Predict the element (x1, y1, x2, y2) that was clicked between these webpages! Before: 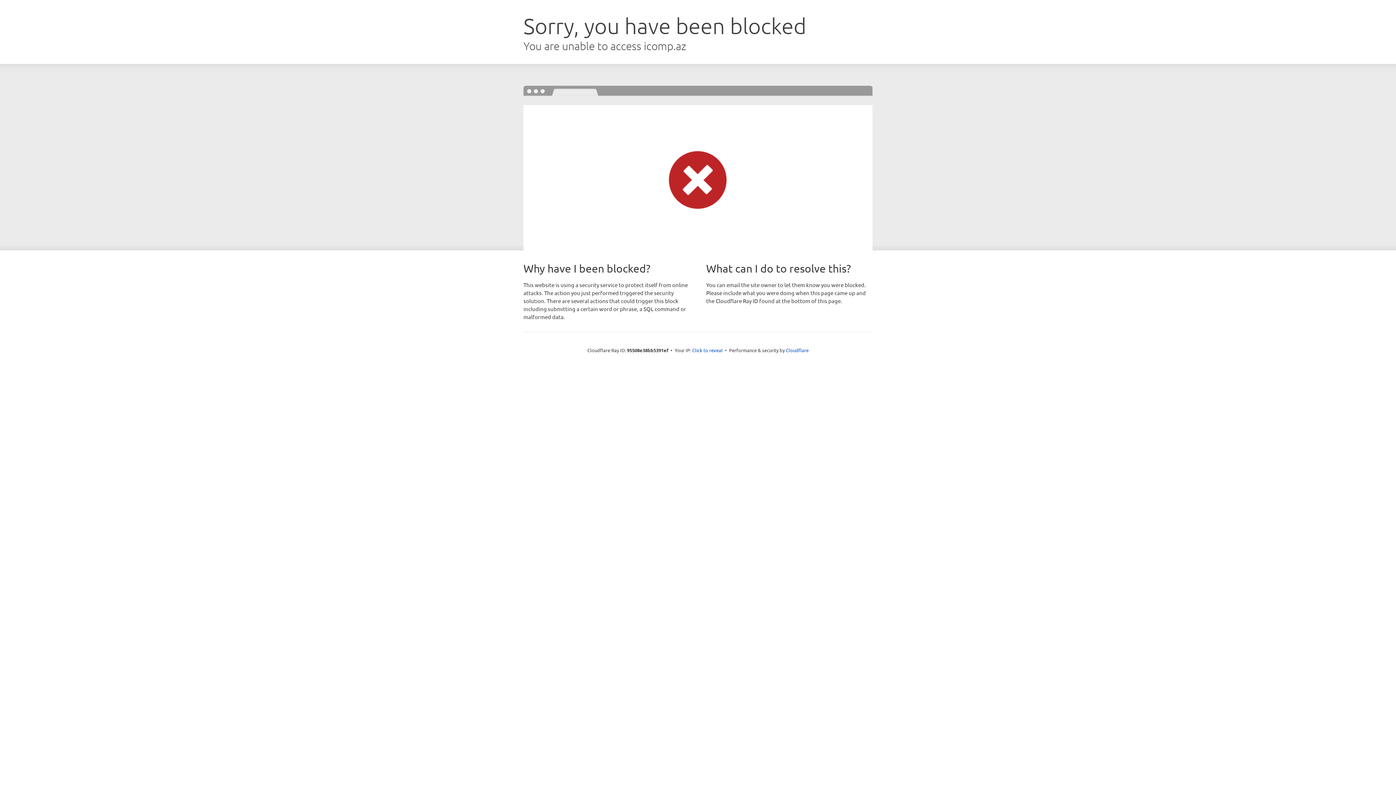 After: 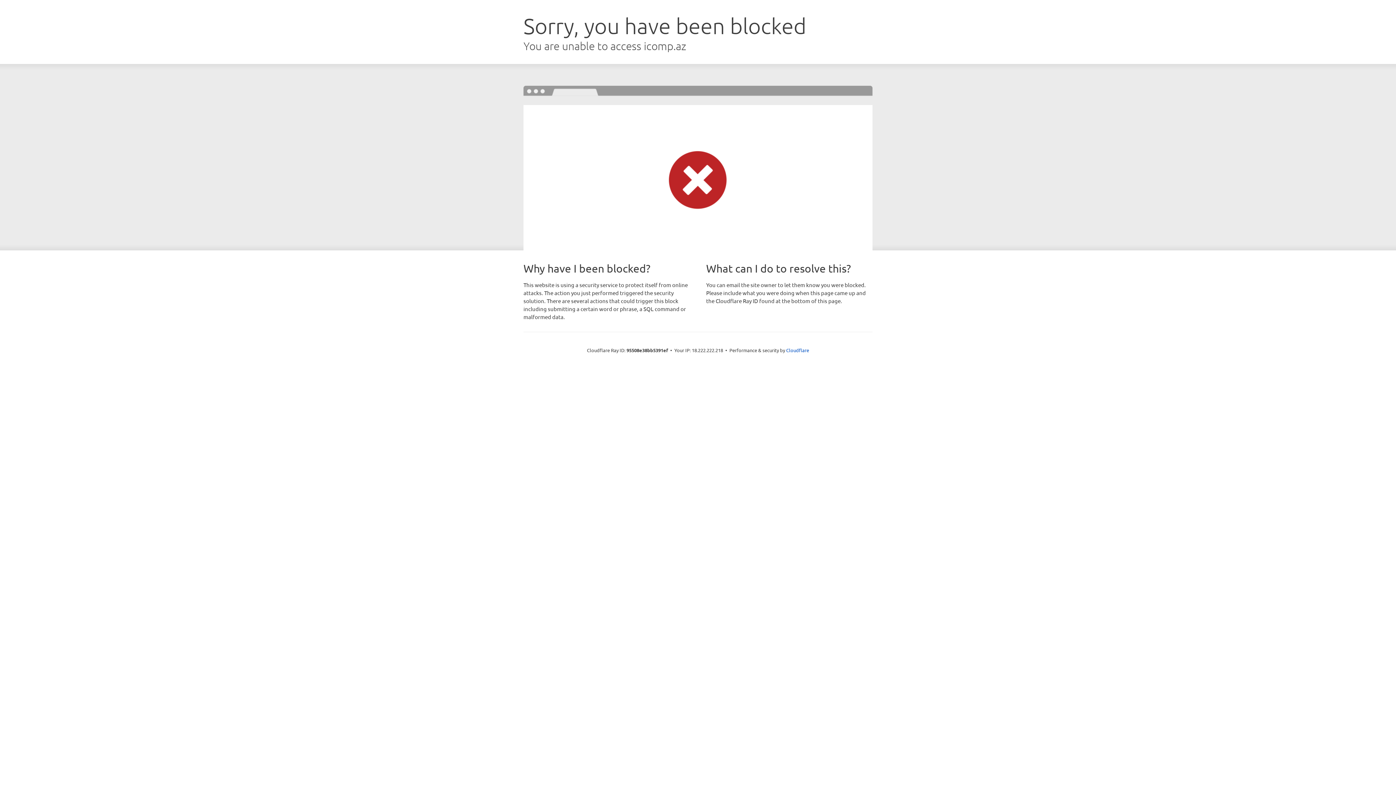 Action: label: Click to reveal bbox: (692, 346, 722, 353)